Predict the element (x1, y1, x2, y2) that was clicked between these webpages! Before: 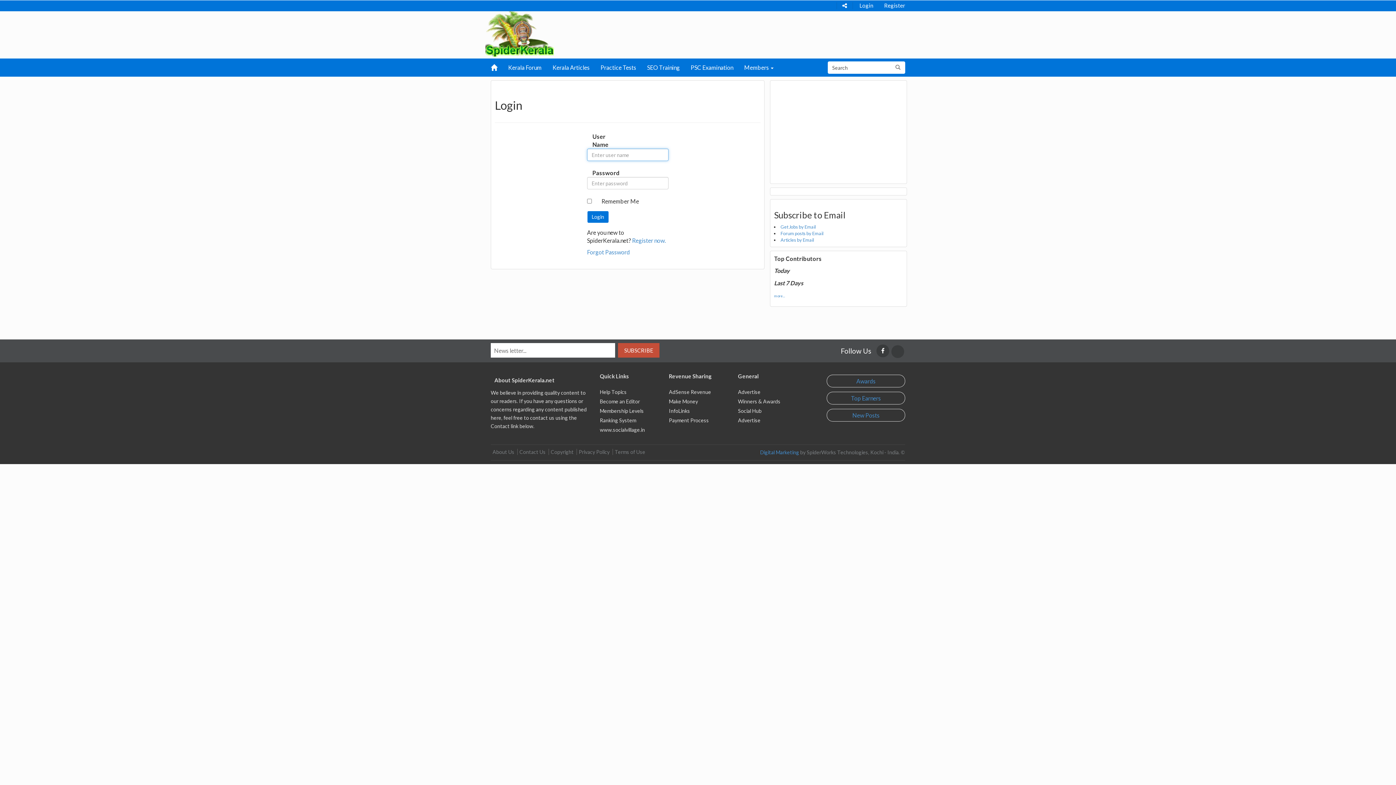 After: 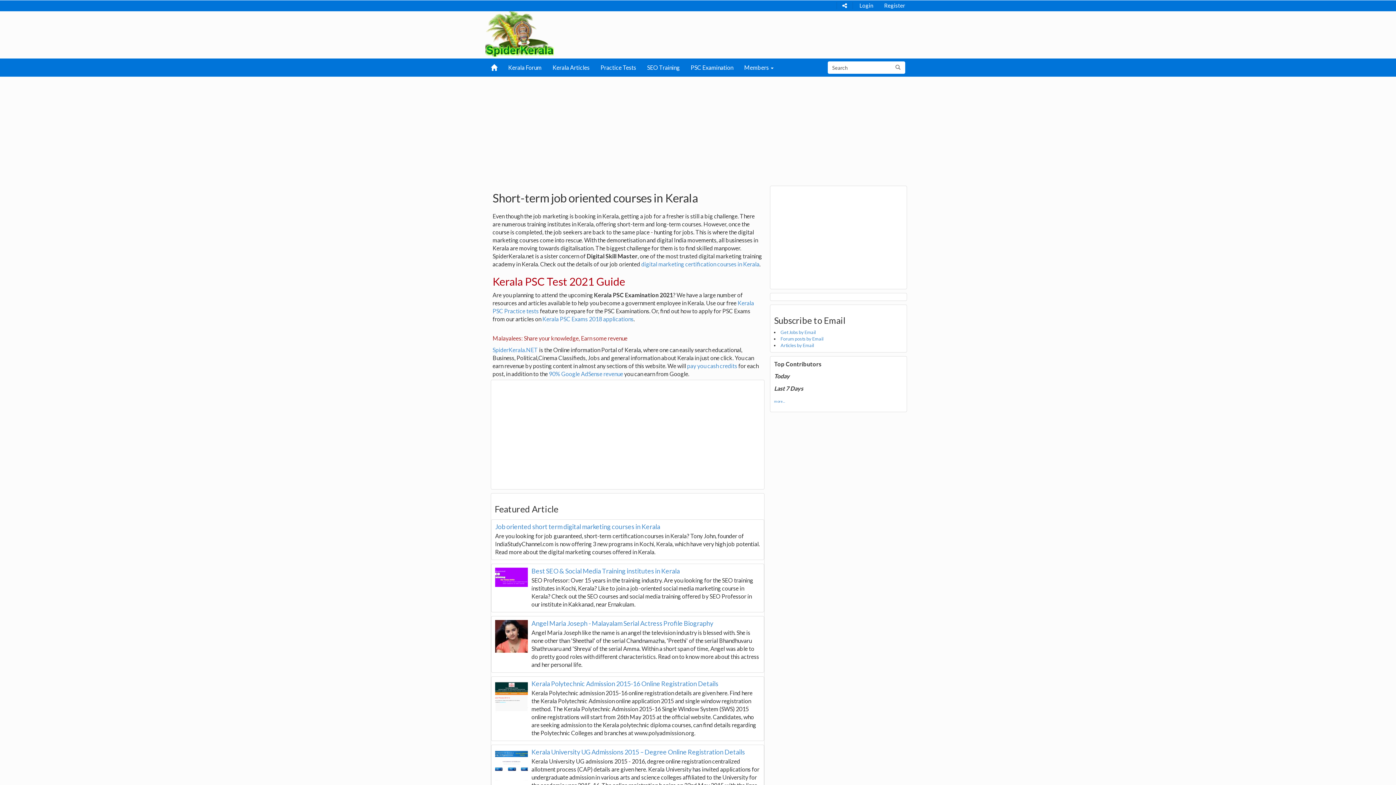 Action: bbox: (485, 29, 554, 36)